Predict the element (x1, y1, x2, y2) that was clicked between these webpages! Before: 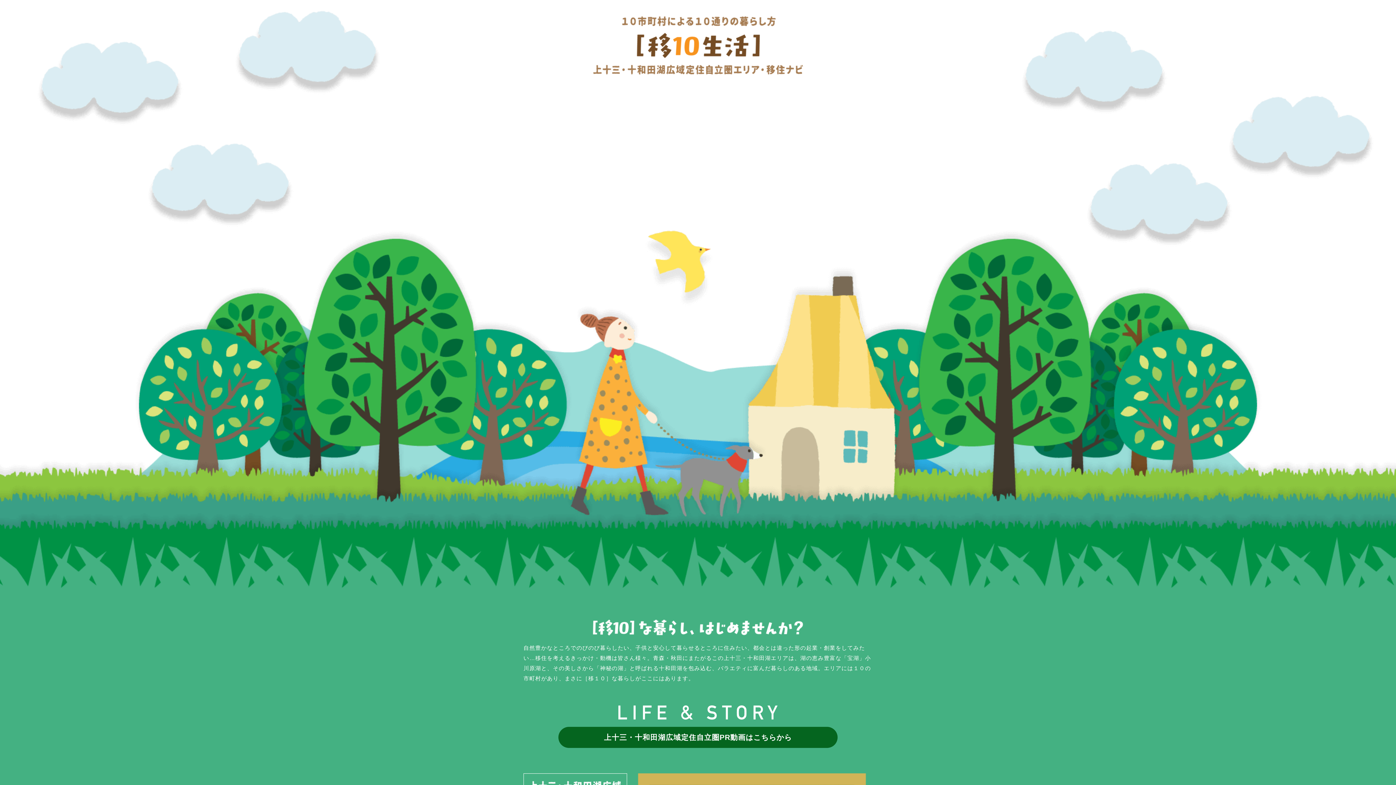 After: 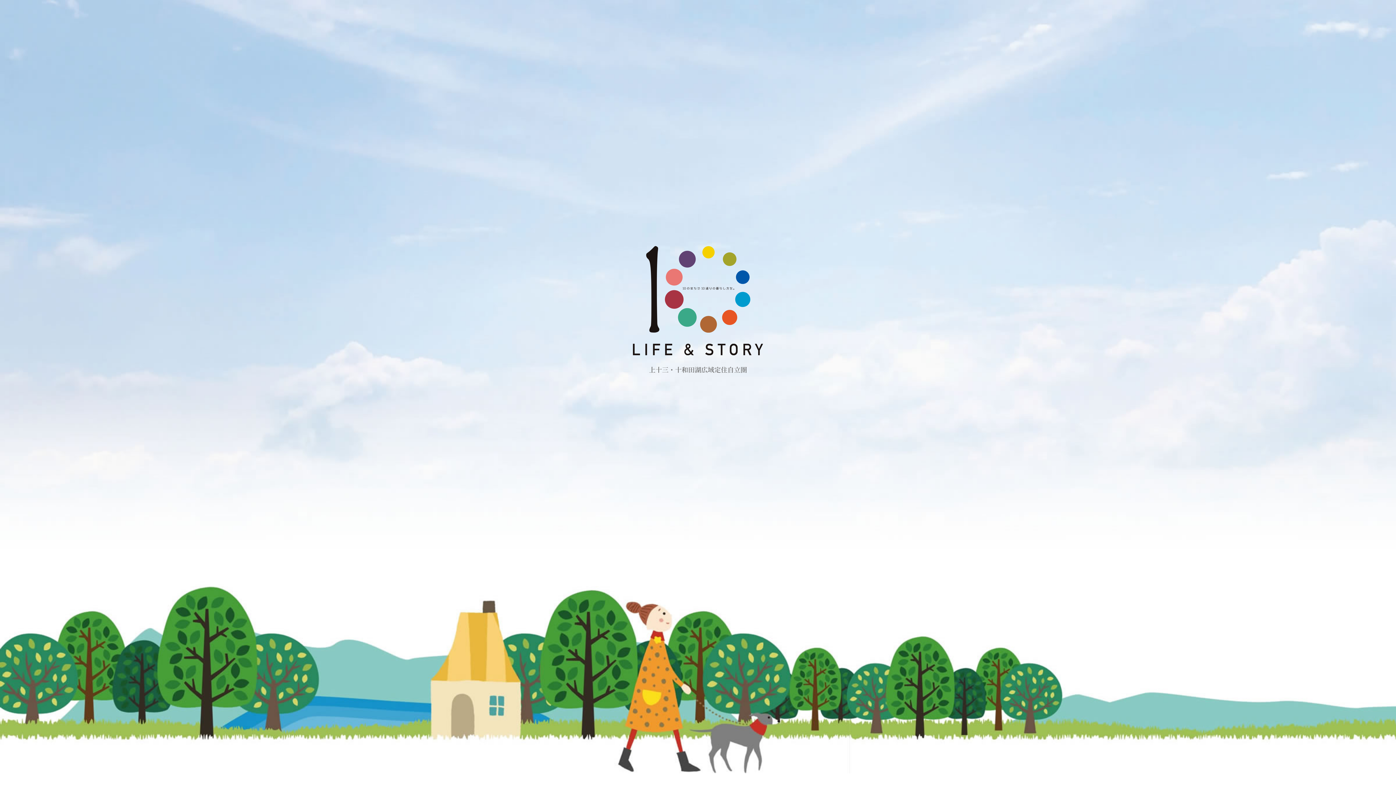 Action: bbox: (558, 727, 837, 748) label: 上十三・十和田湖広域定住自立圏PR動画はこちらから